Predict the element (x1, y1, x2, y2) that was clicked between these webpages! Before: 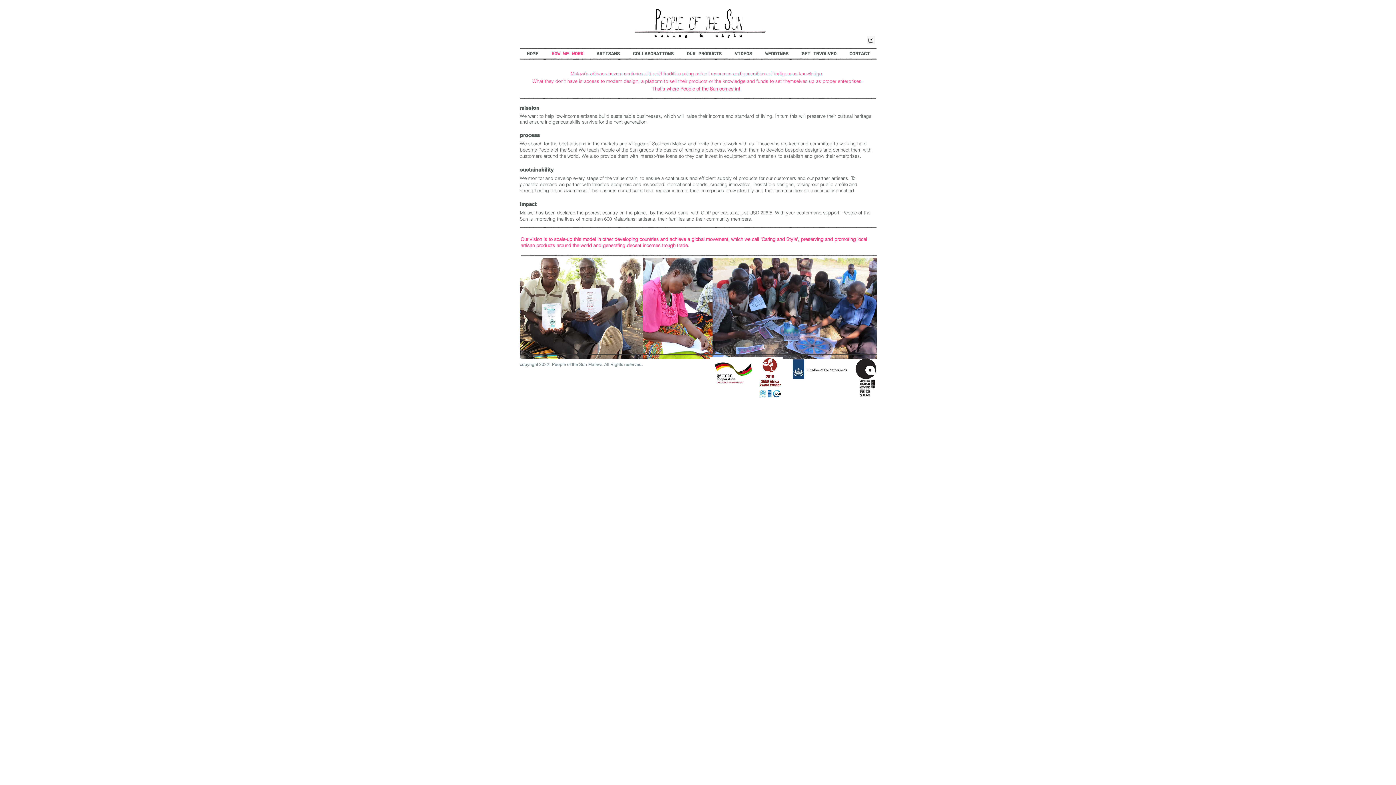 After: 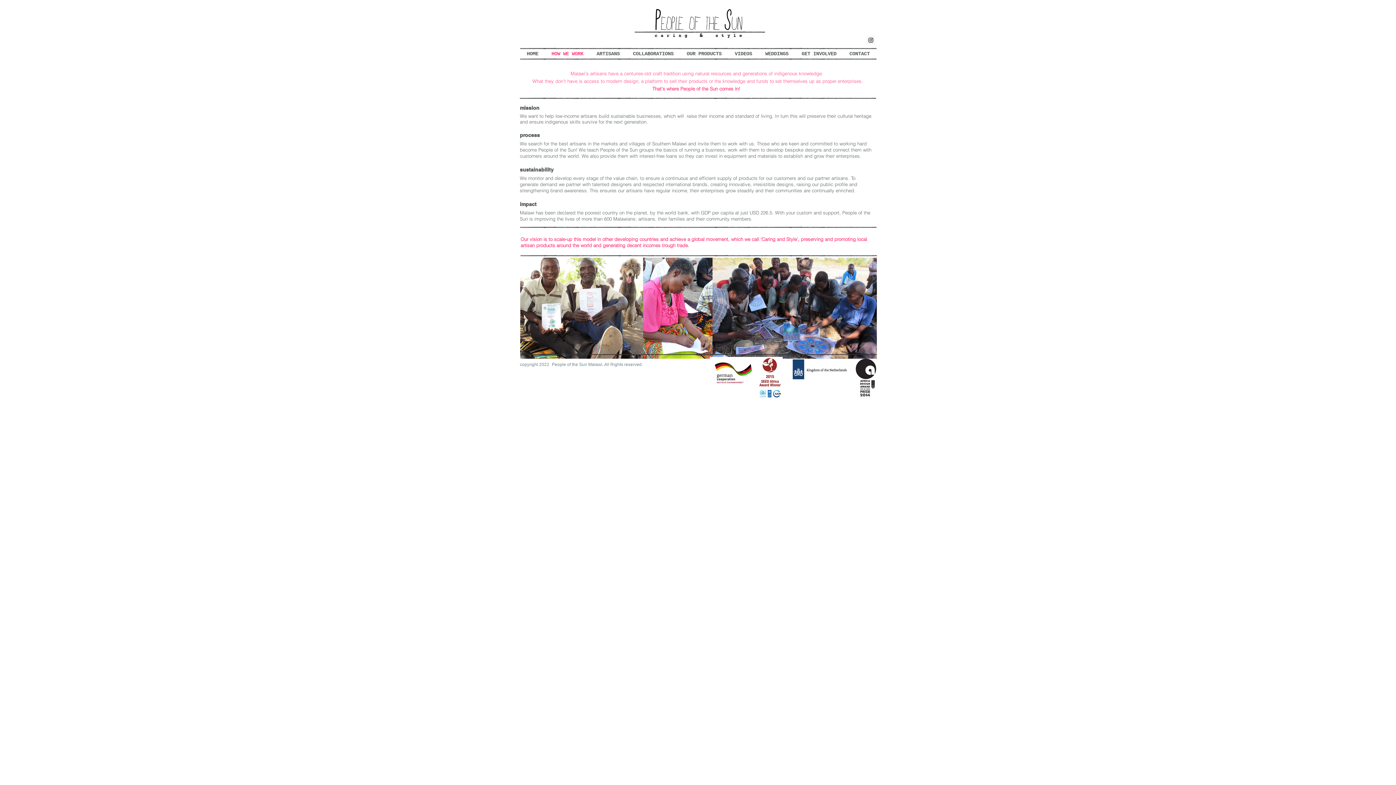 Action: label: Instagram Social Icon bbox: (866, 36, 875, 44)